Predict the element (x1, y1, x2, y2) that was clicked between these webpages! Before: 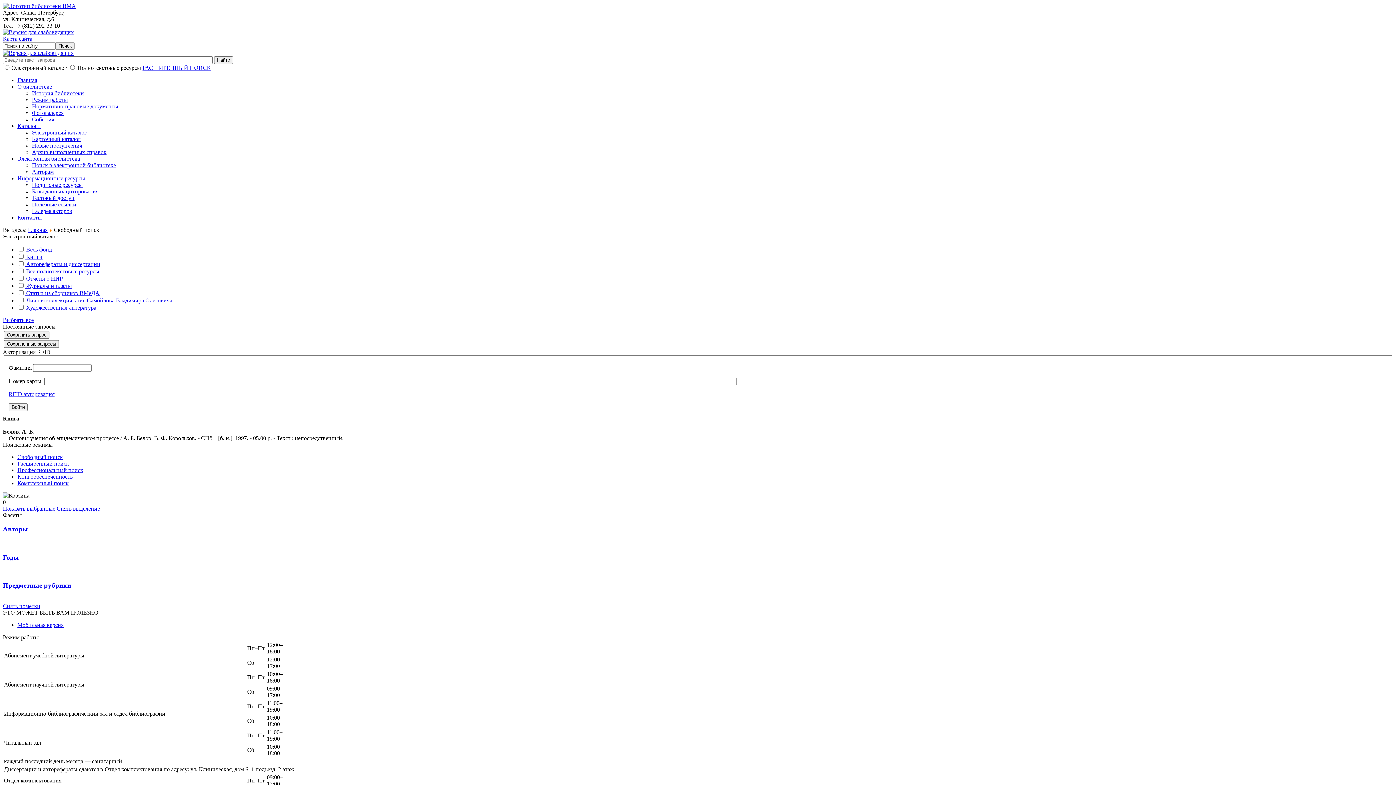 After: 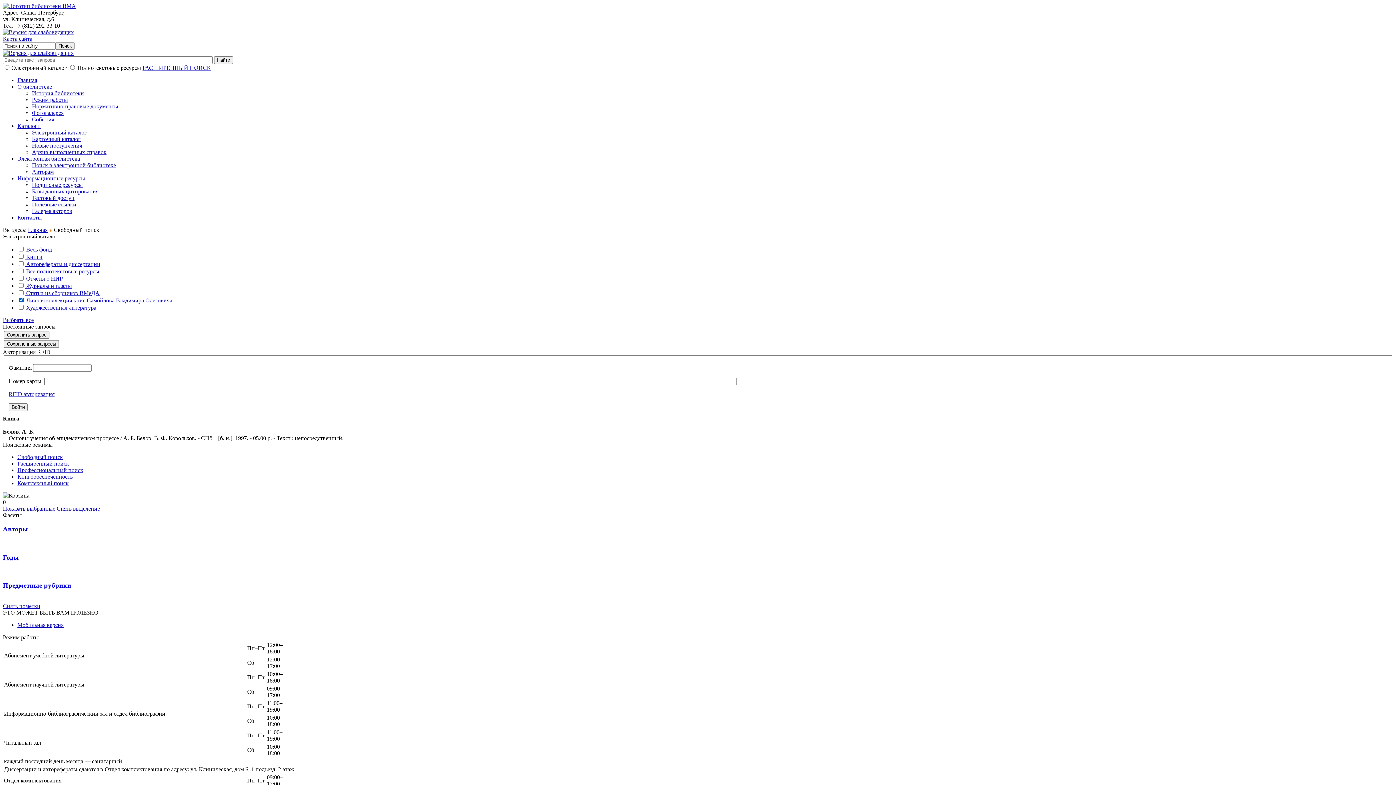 Action: bbox: (17, 297, 172, 303) label:  Личная коллекция книг Самойлова Владимира Олеговича